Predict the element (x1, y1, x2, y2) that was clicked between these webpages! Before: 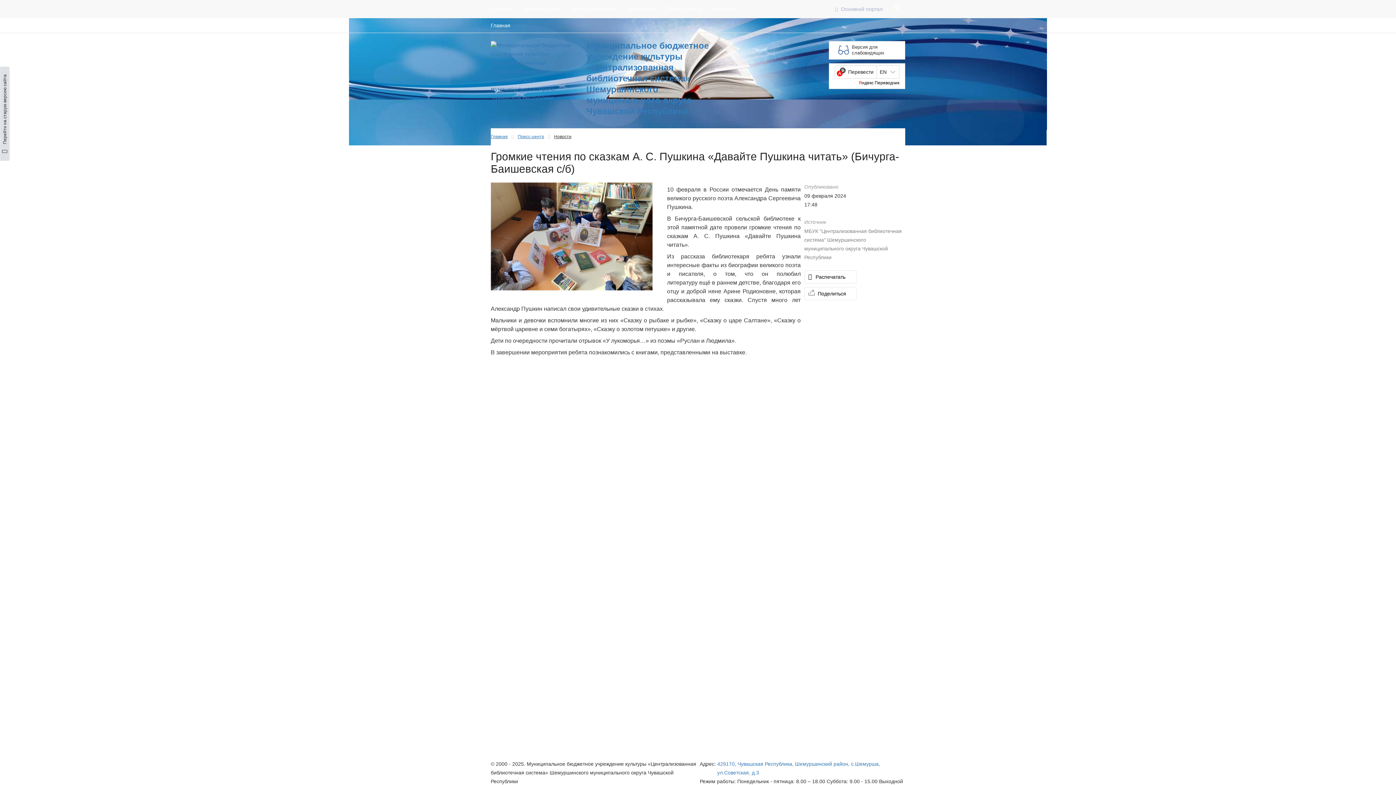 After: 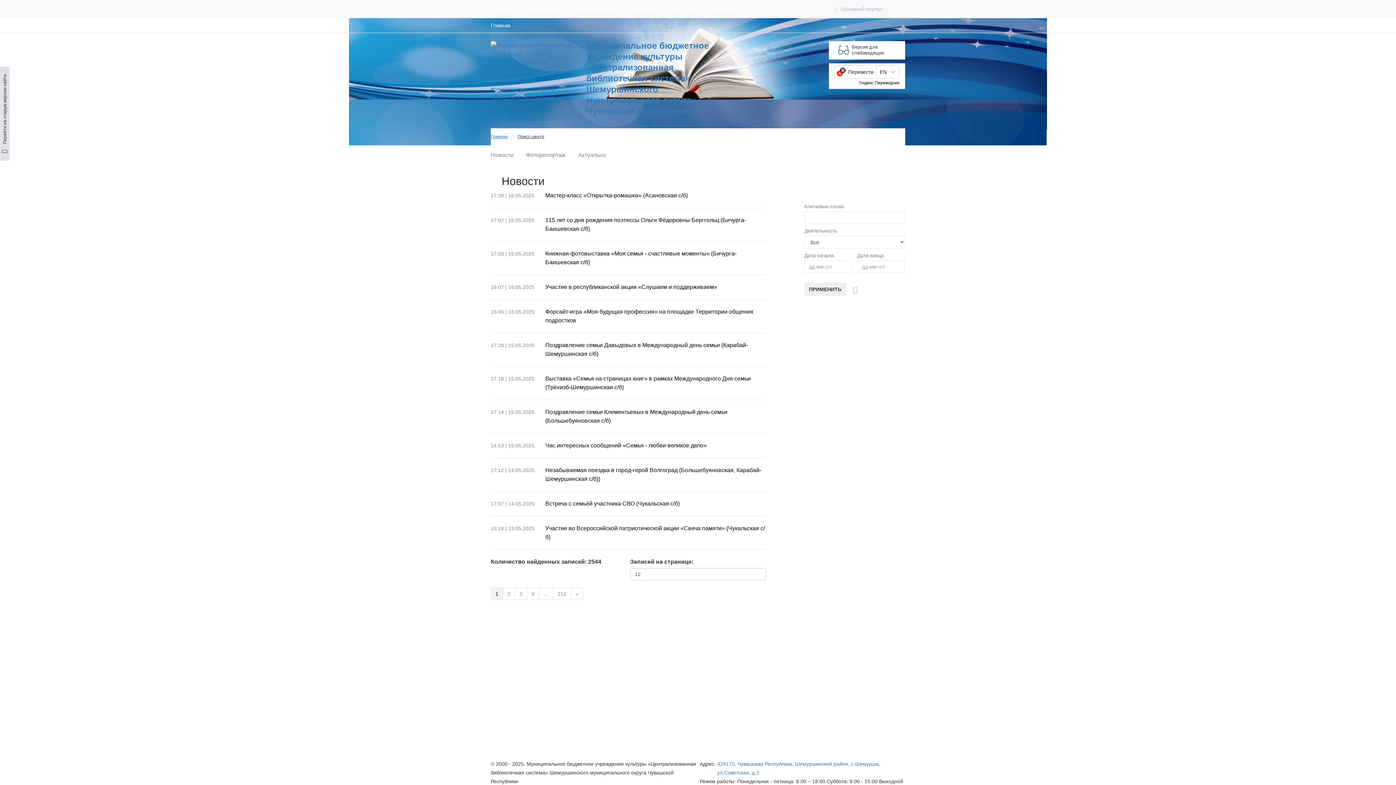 Action: label: Пресс-центр bbox: (517, 134, 544, 139)